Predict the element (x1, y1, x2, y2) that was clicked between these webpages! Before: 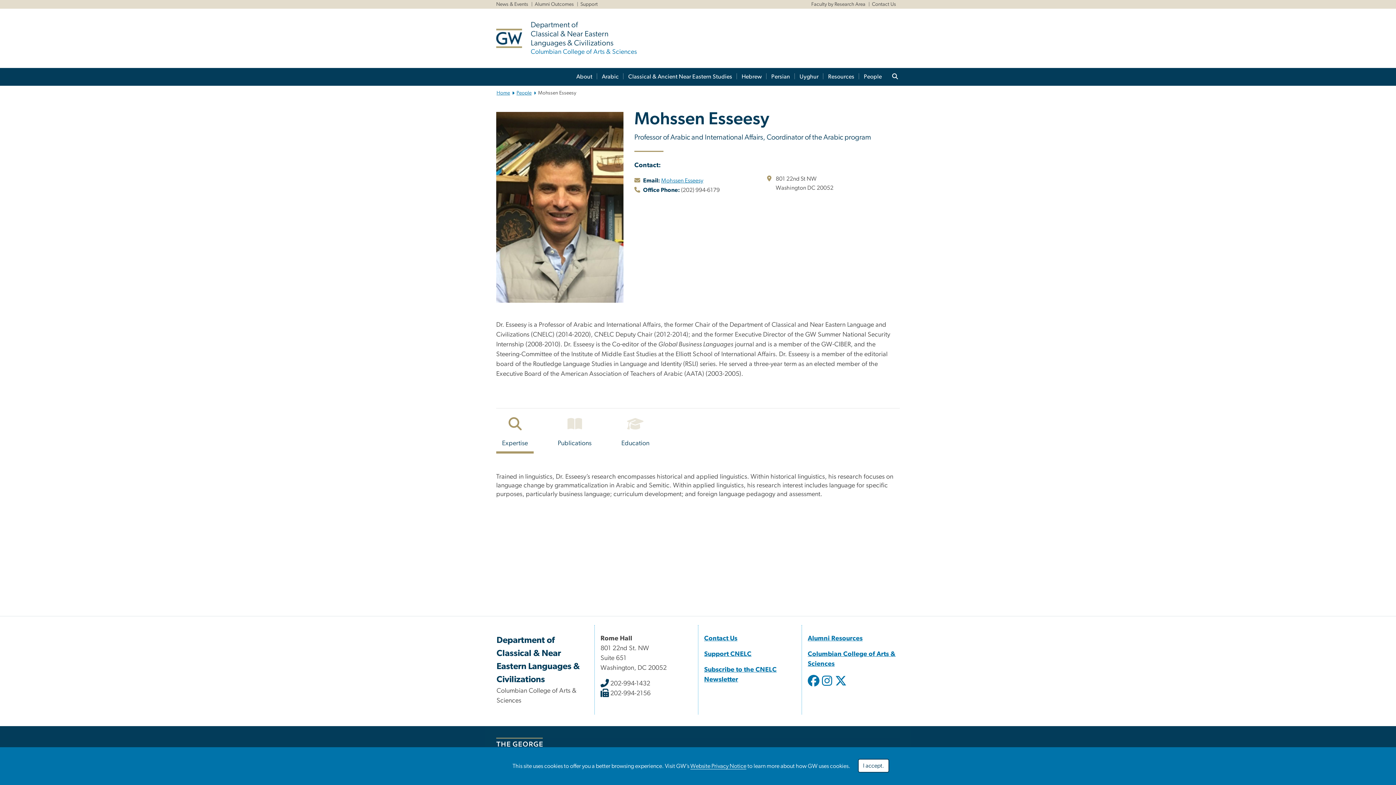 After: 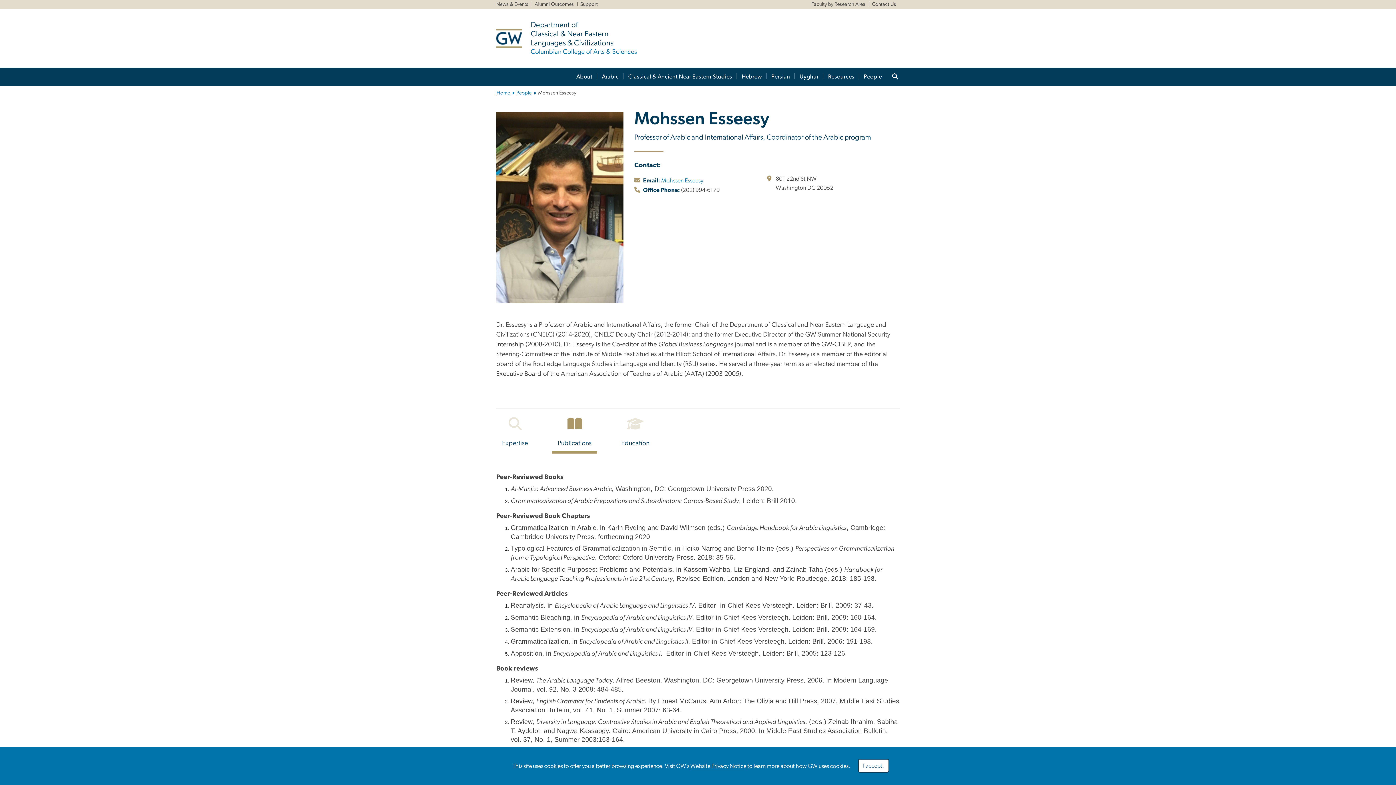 Action: label: Publications bbox: (552, 414, 597, 451)